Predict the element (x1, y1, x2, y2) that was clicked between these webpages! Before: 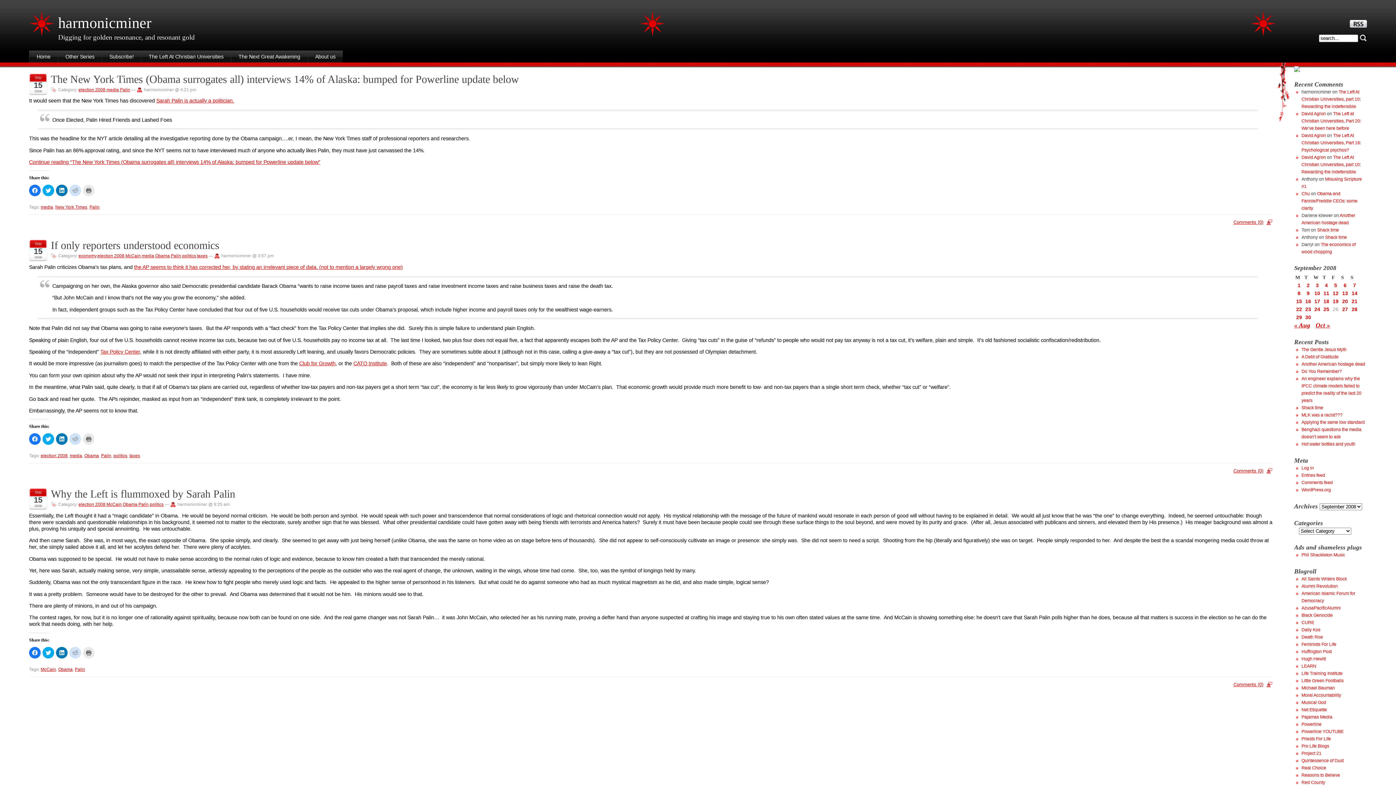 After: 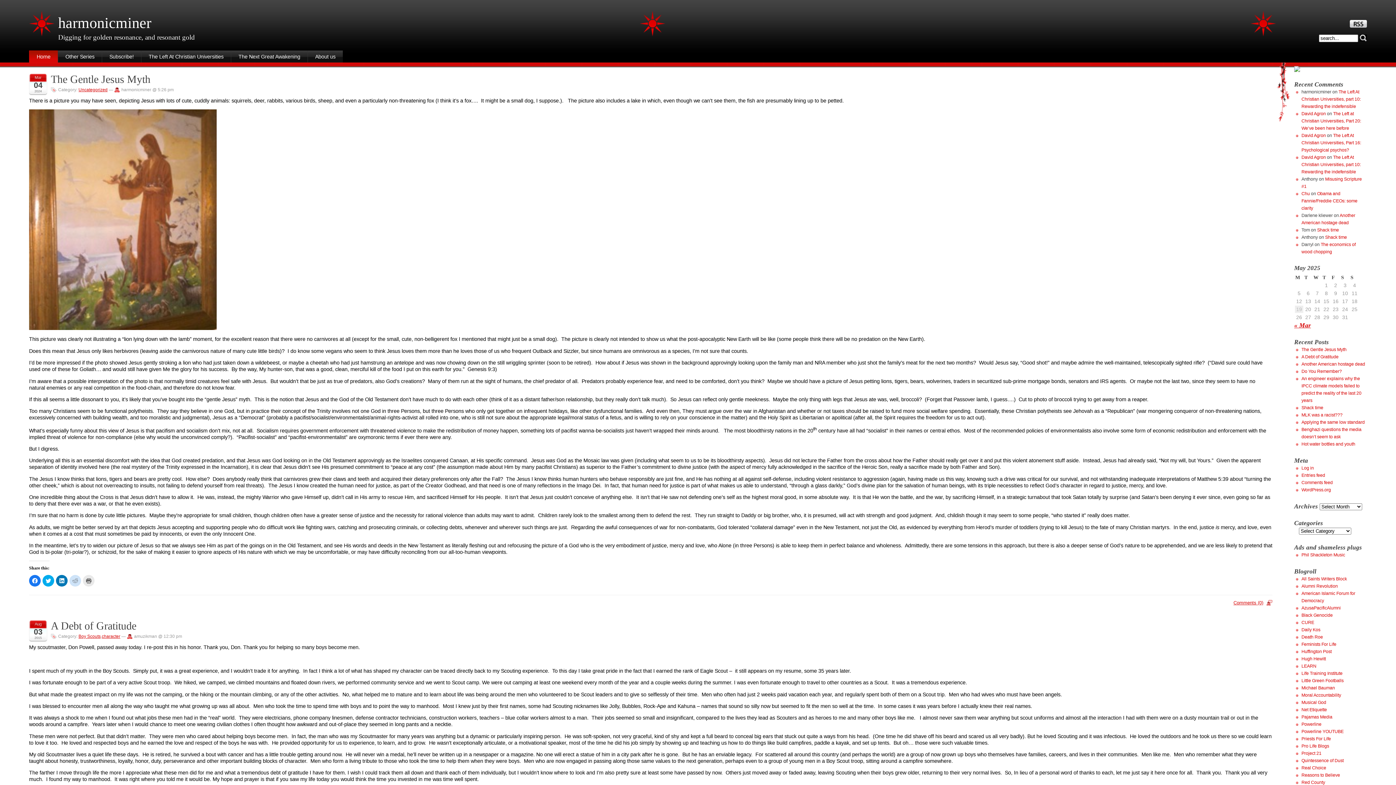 Action: label: Home bbox: (29, 50, 57, 62)